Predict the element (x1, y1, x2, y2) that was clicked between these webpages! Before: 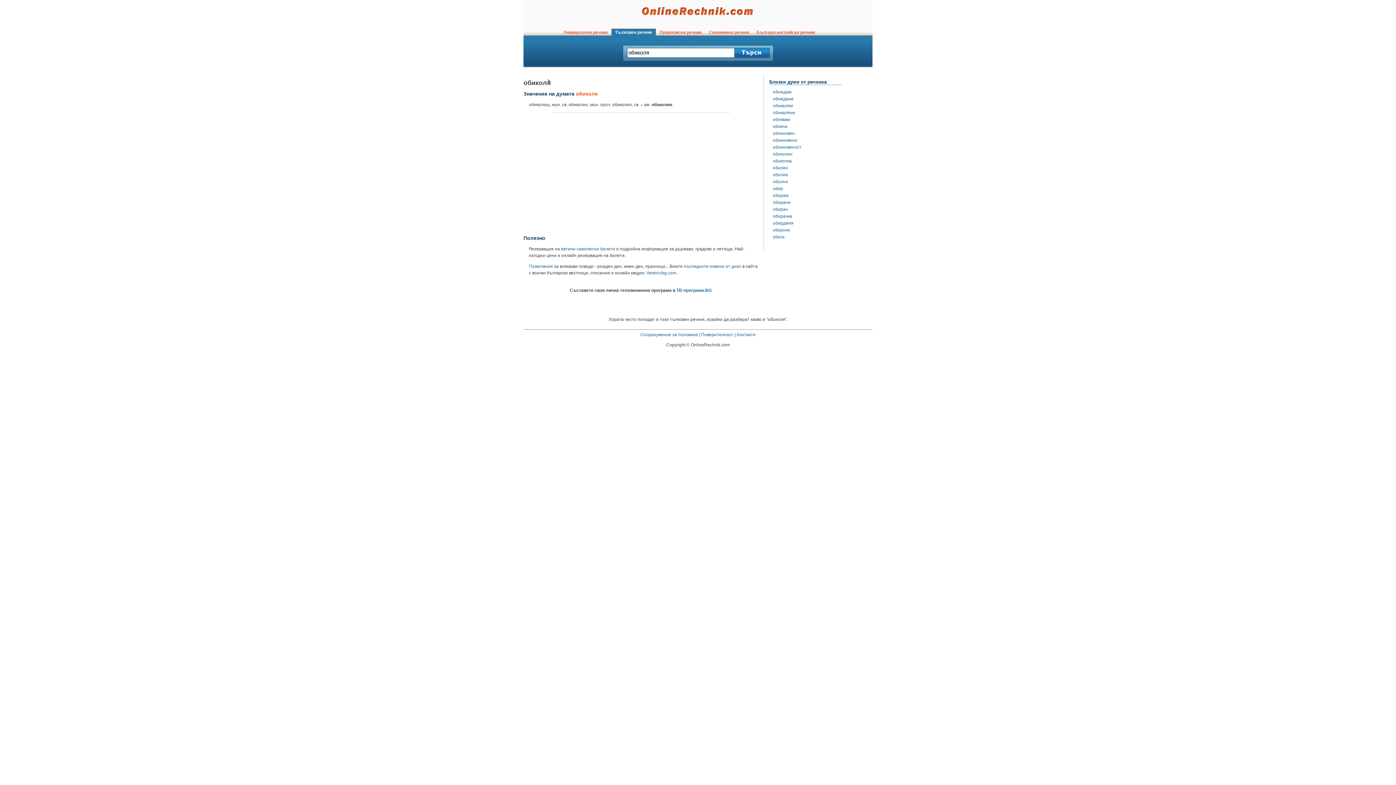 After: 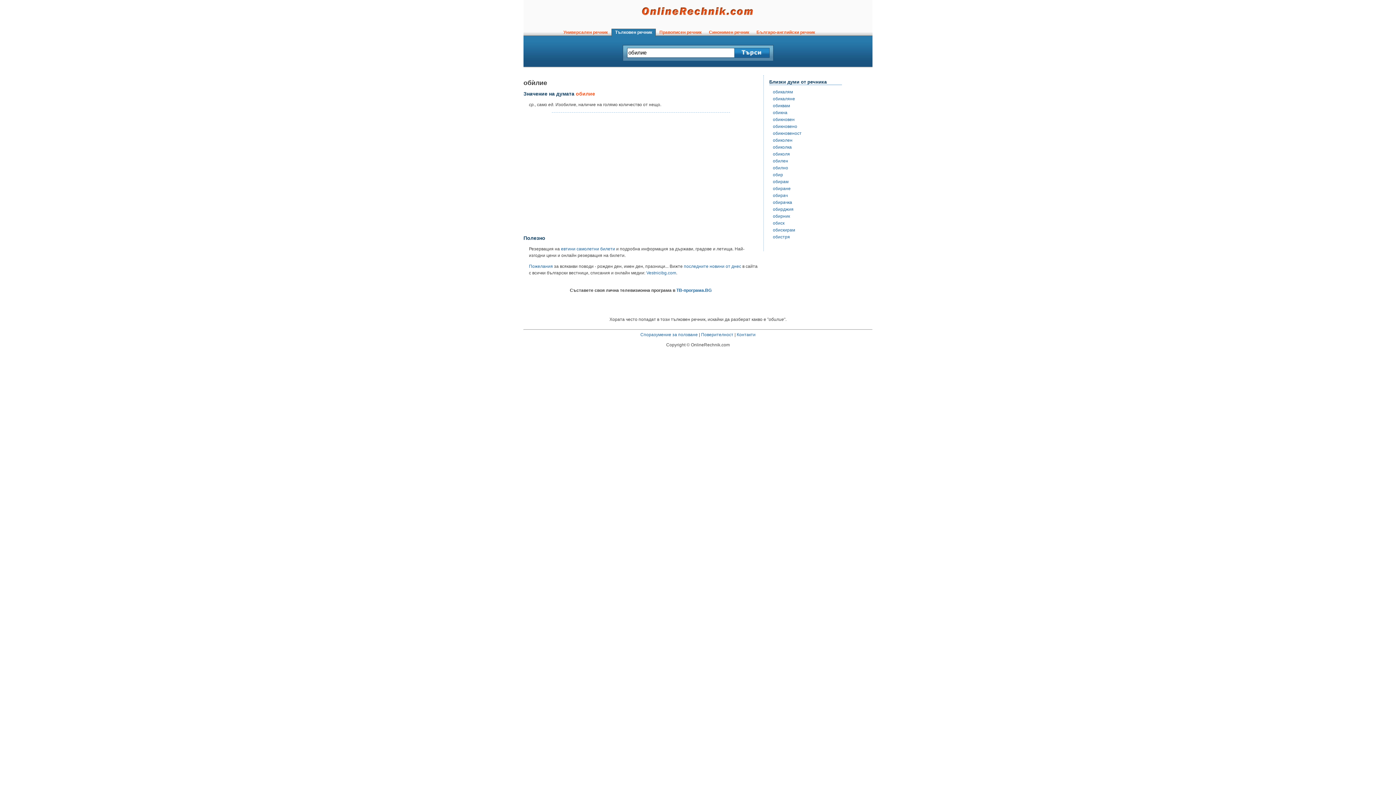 Action: label: обилие bbox: (773, 172, 788, 177)